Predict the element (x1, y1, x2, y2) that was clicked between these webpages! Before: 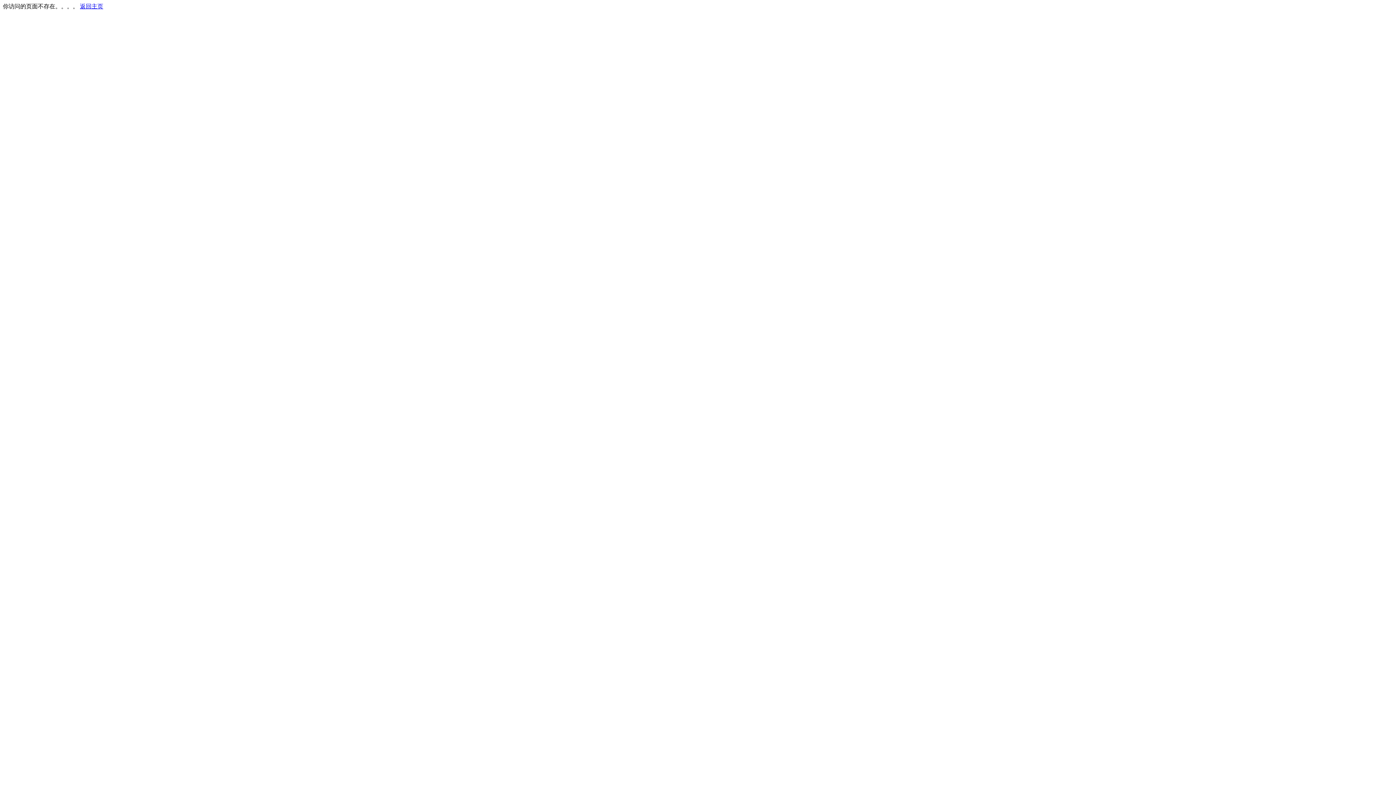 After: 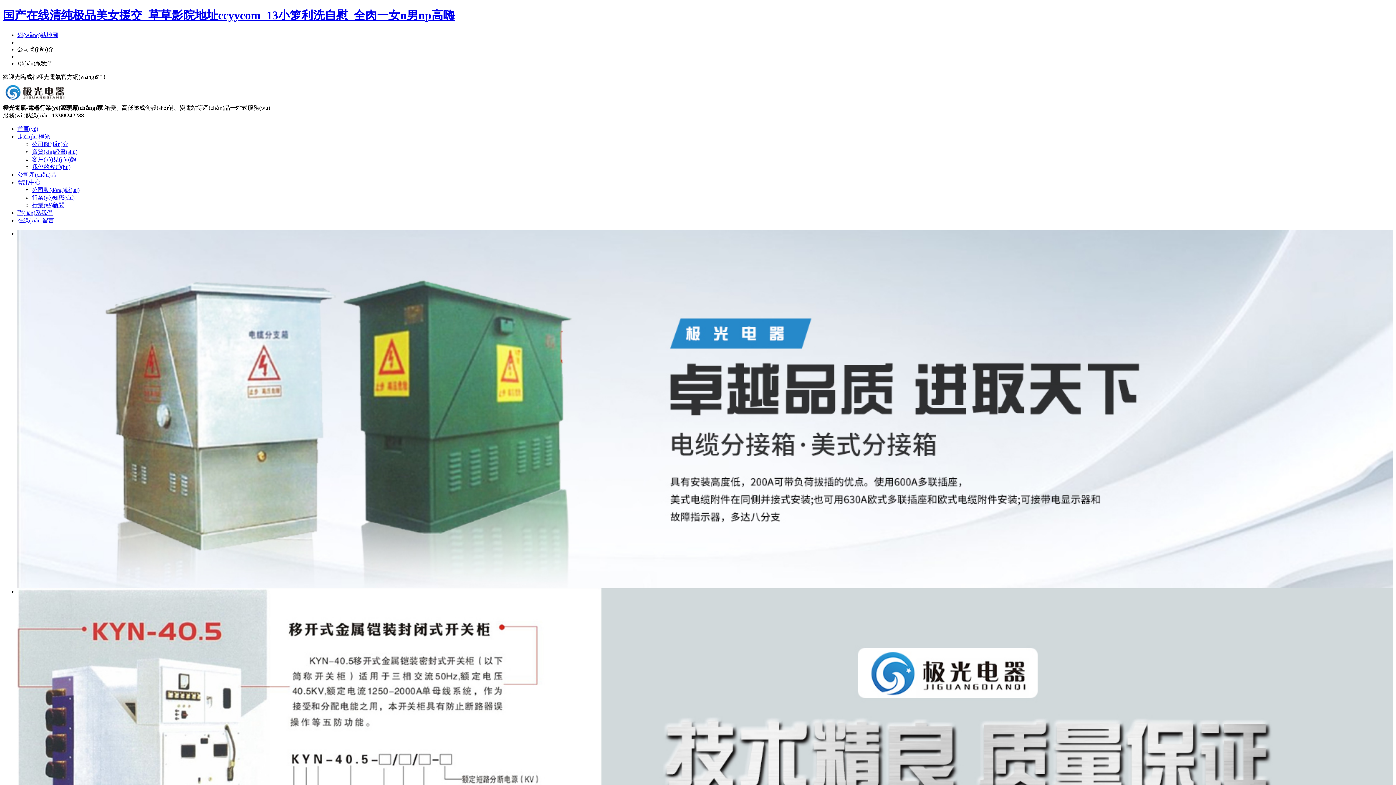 Action: bbox: (80, 3, 103, 9) label: 返回主页